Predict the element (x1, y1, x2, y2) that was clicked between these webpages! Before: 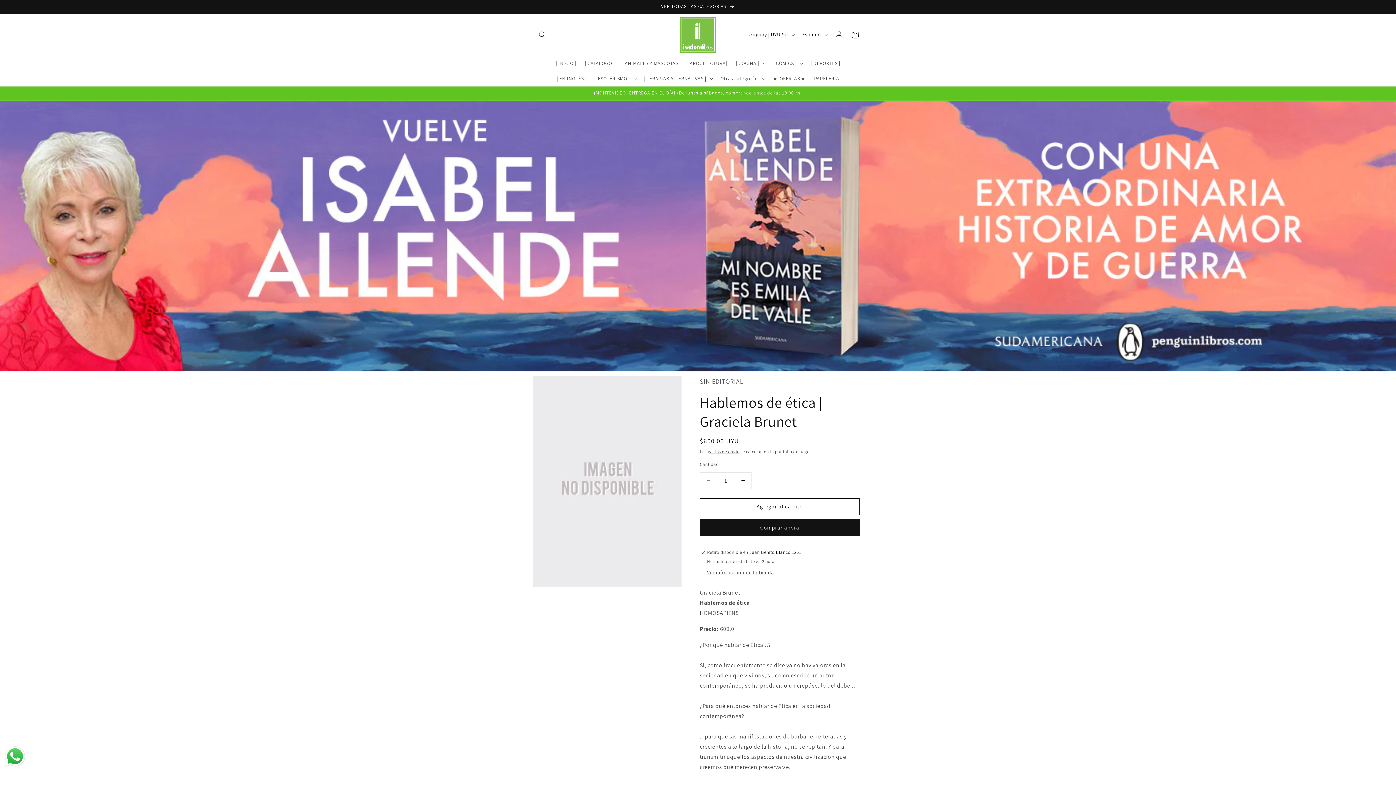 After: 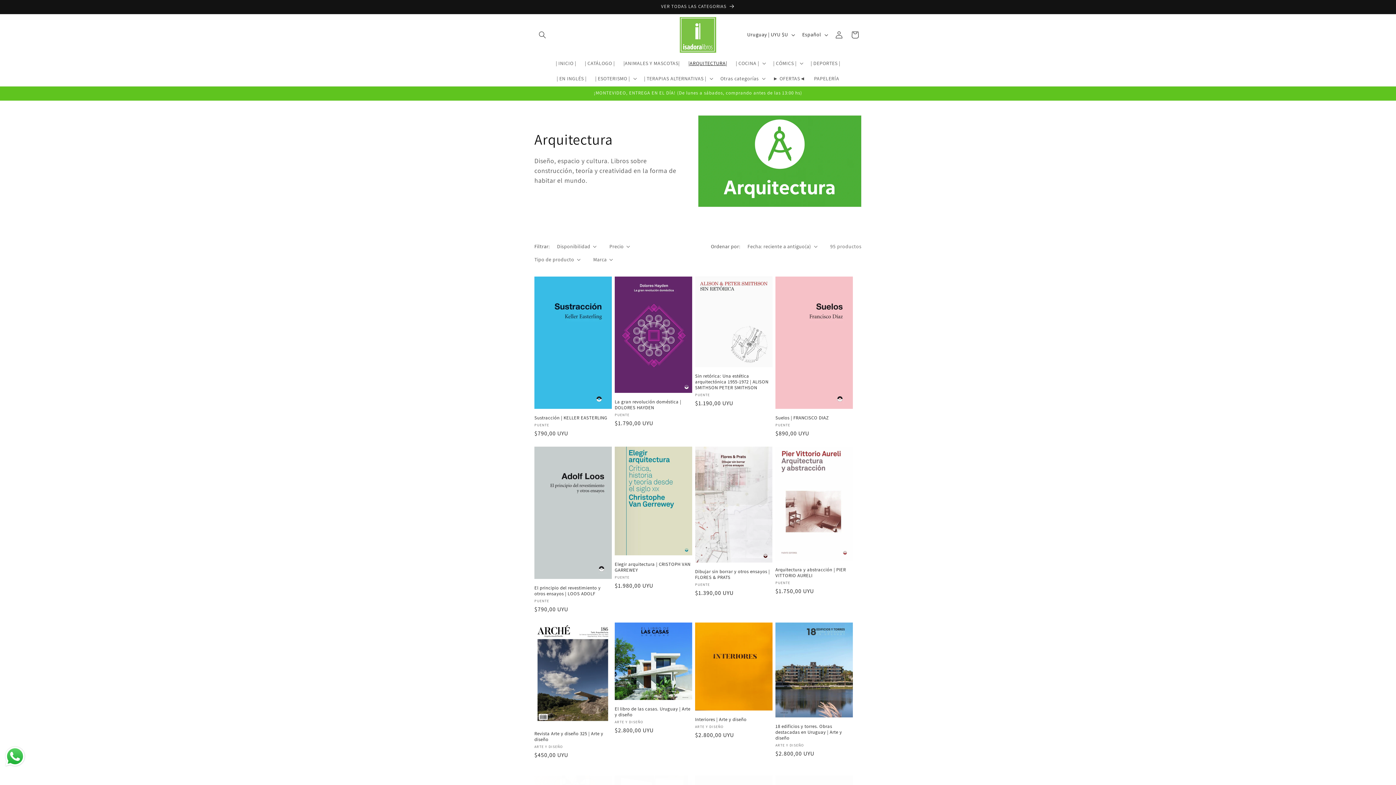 Action: bbox: (684, 55, 731, 70) label: |ARQUITECTURA|